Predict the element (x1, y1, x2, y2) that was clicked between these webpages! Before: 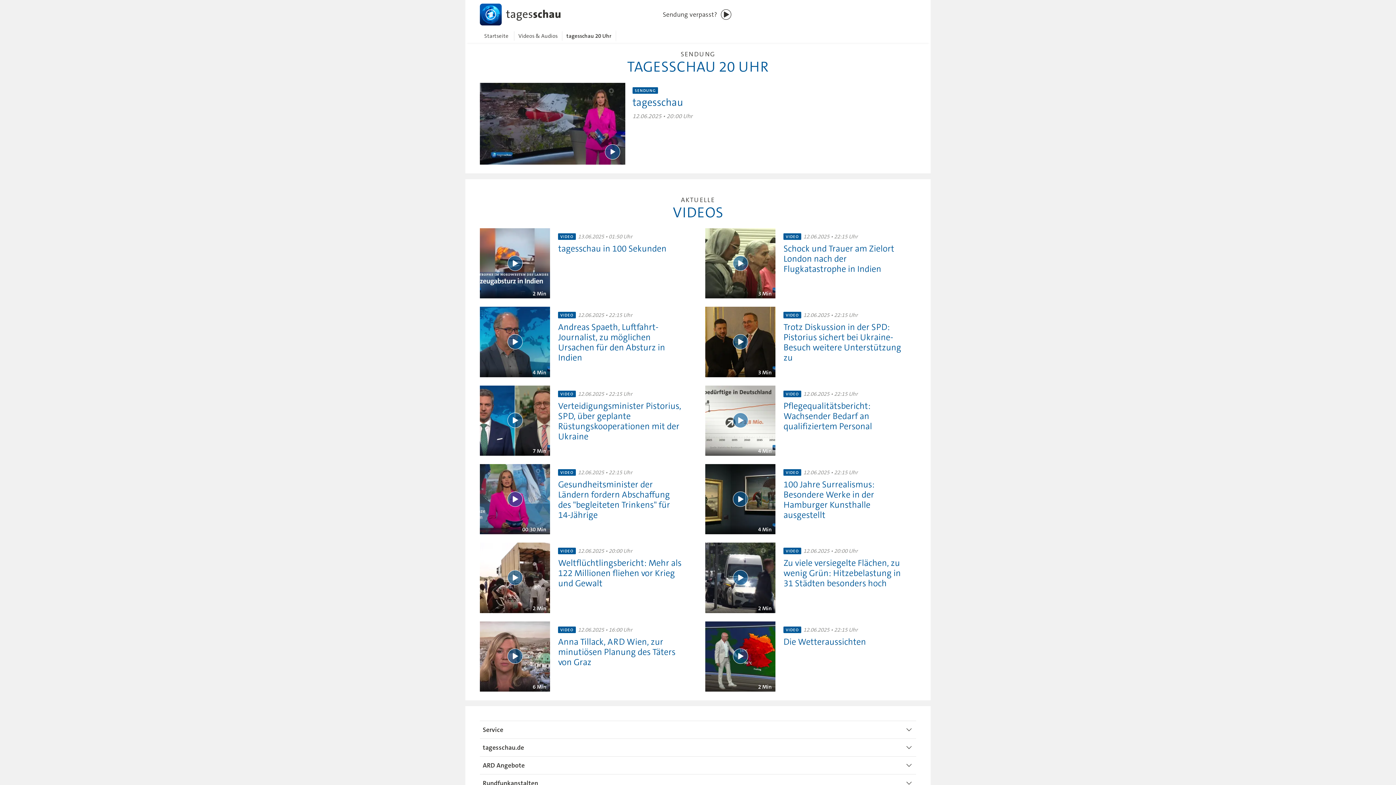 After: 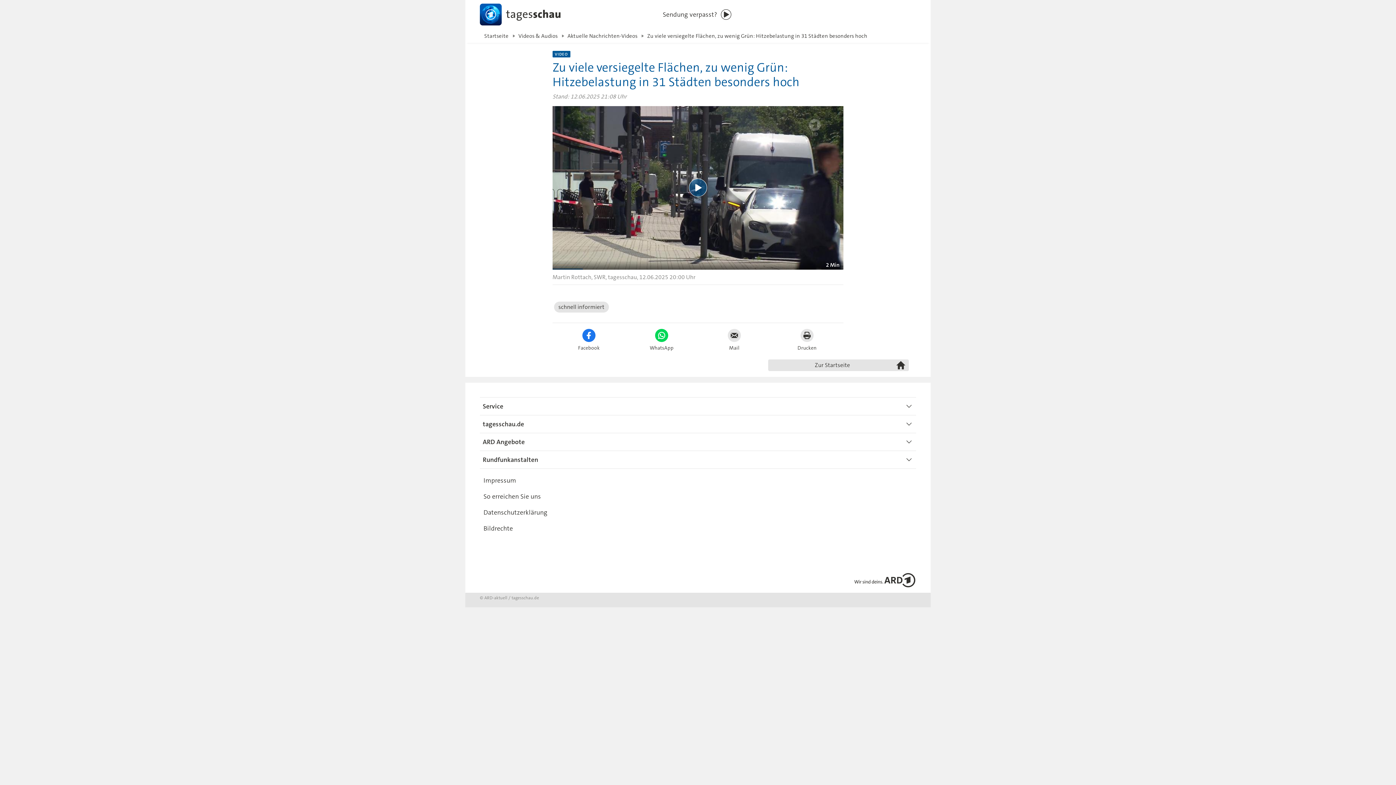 Action: bbox: (783, 547, 909, 589) label: VIDEO
12.06.2025 • 20:00 Uhr

Zu viele versiegelte Flächen, zu wenig Grün: Hitzebelastung in 31 Städten besonders hoch